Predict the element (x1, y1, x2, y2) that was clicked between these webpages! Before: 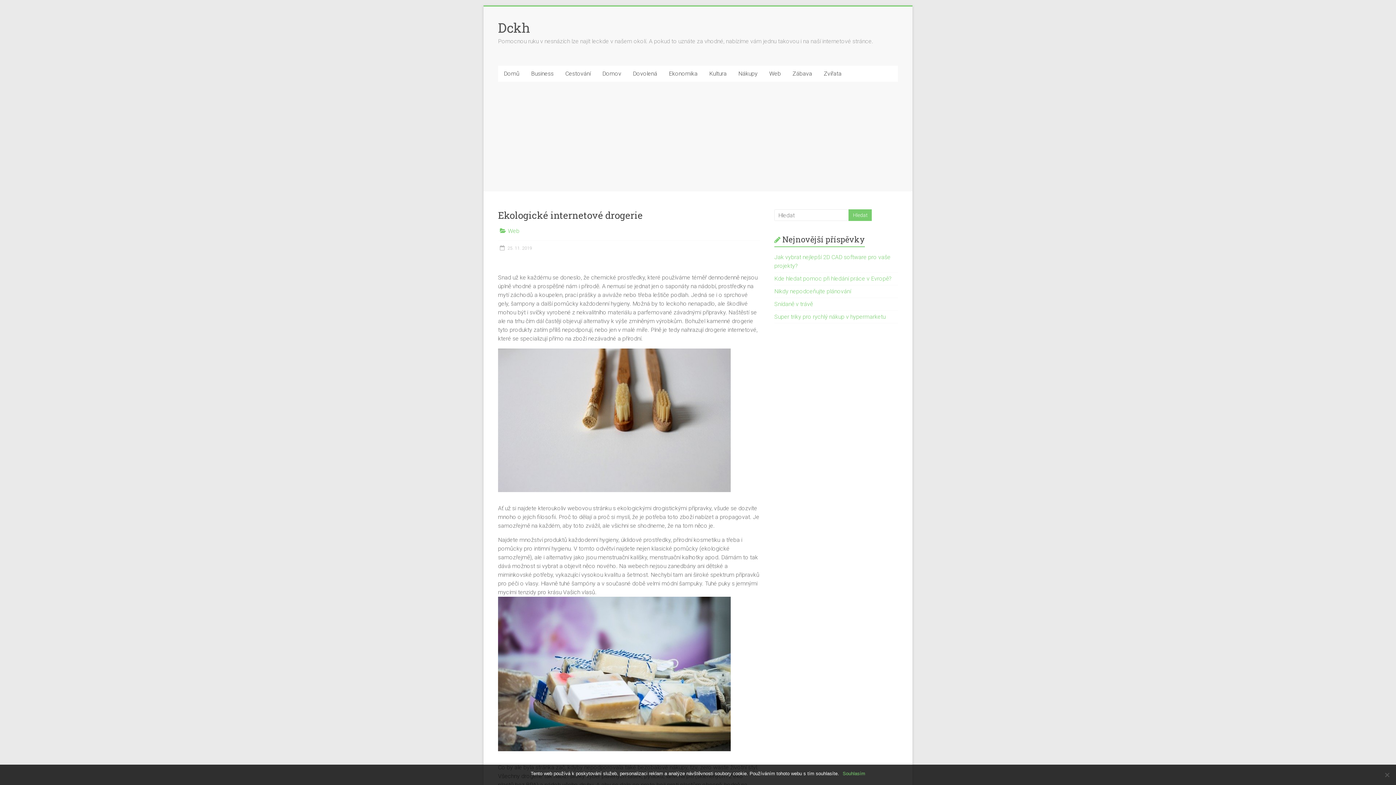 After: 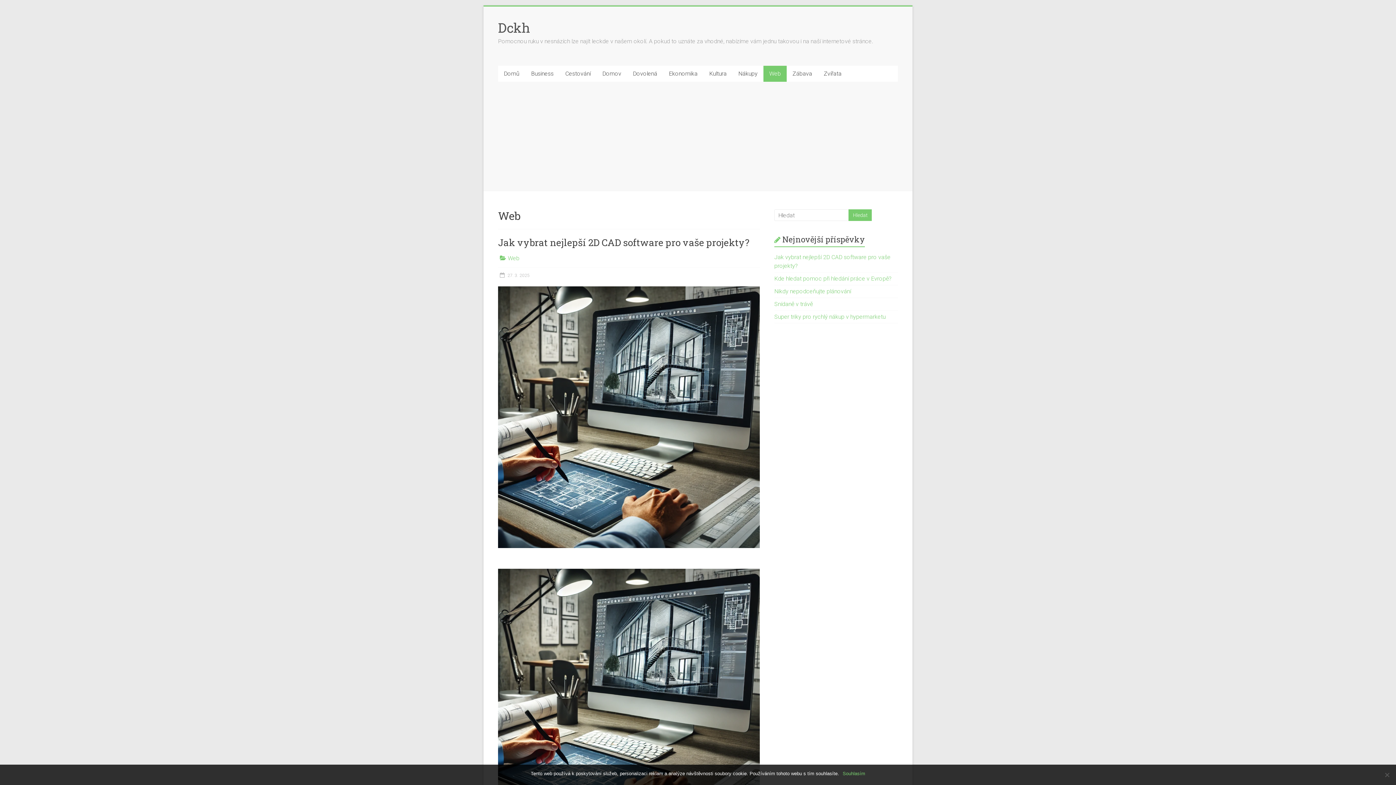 Action: label: Web bbox: (763, 65, 786, 81)